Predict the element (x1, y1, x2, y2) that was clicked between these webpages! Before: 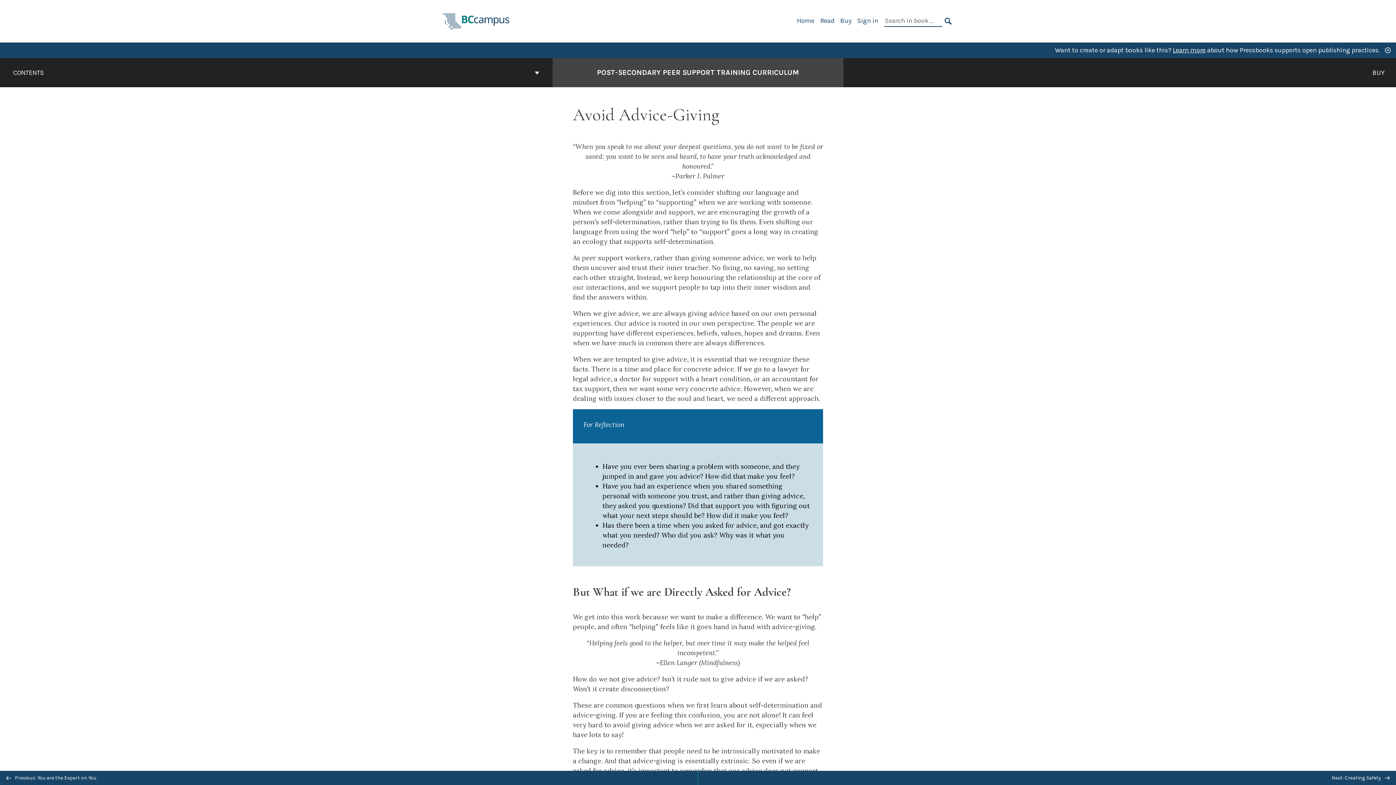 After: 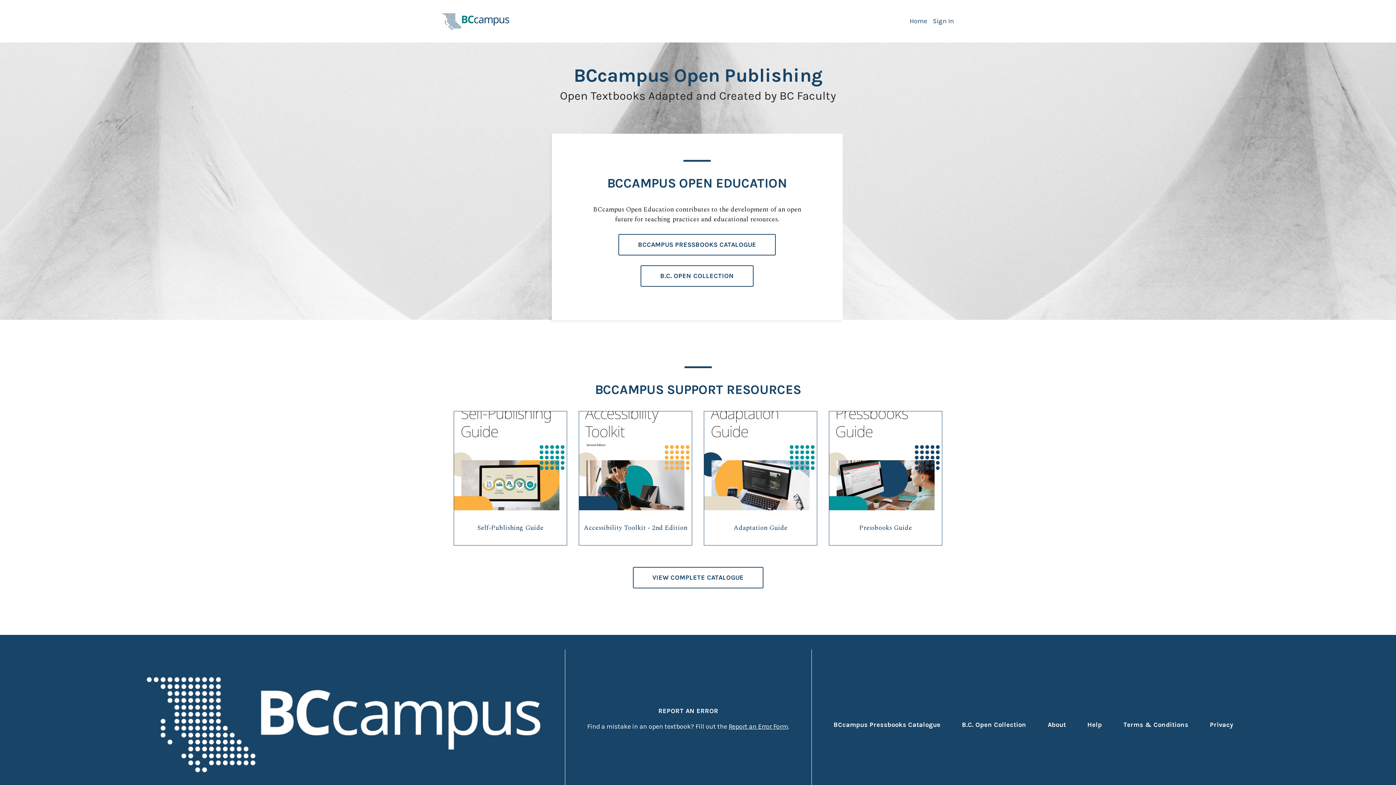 Action: label: BCcampus Open Publishing bbox: (442, 17, 510, 24)